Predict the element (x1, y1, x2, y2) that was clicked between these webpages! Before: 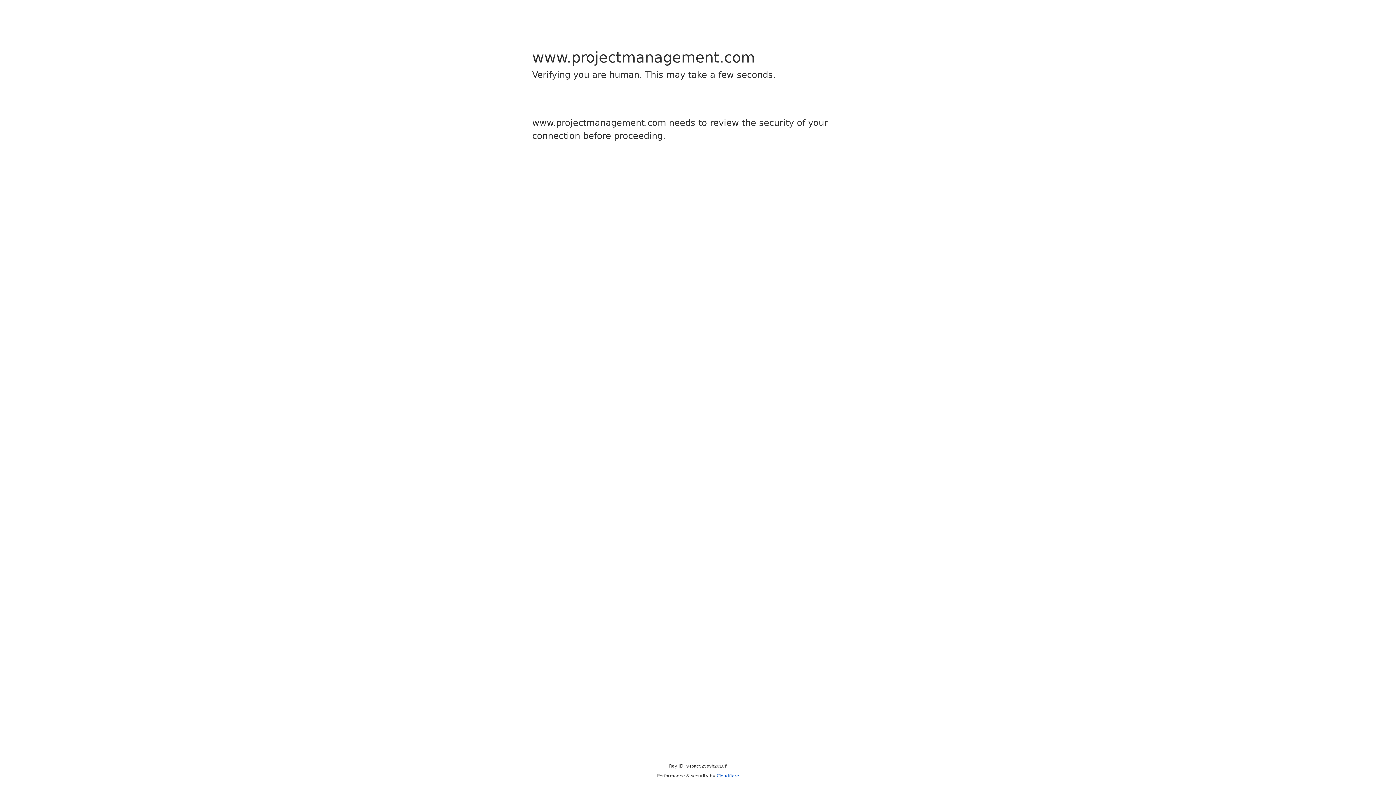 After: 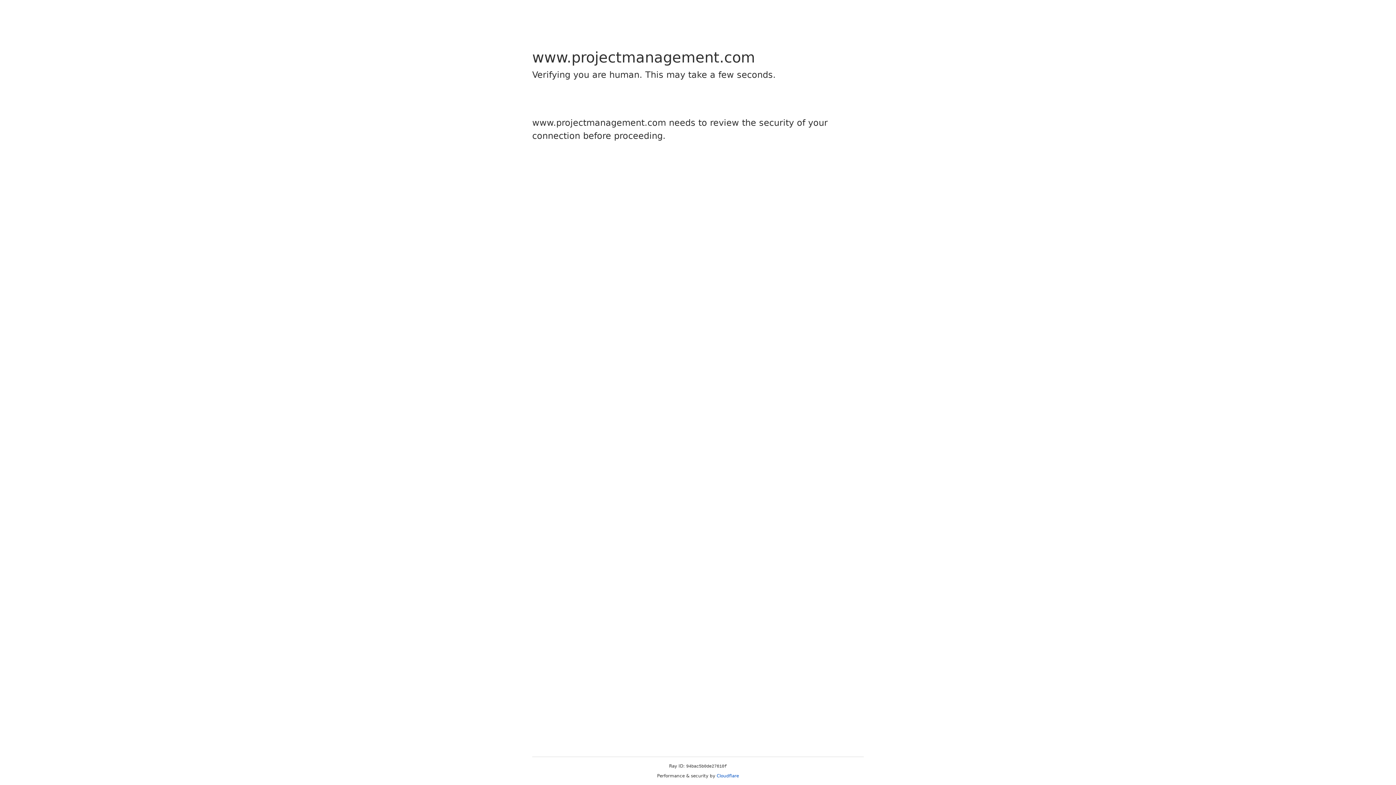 Action: label: Cloudflare bbox: (716, 773, 739, 778)